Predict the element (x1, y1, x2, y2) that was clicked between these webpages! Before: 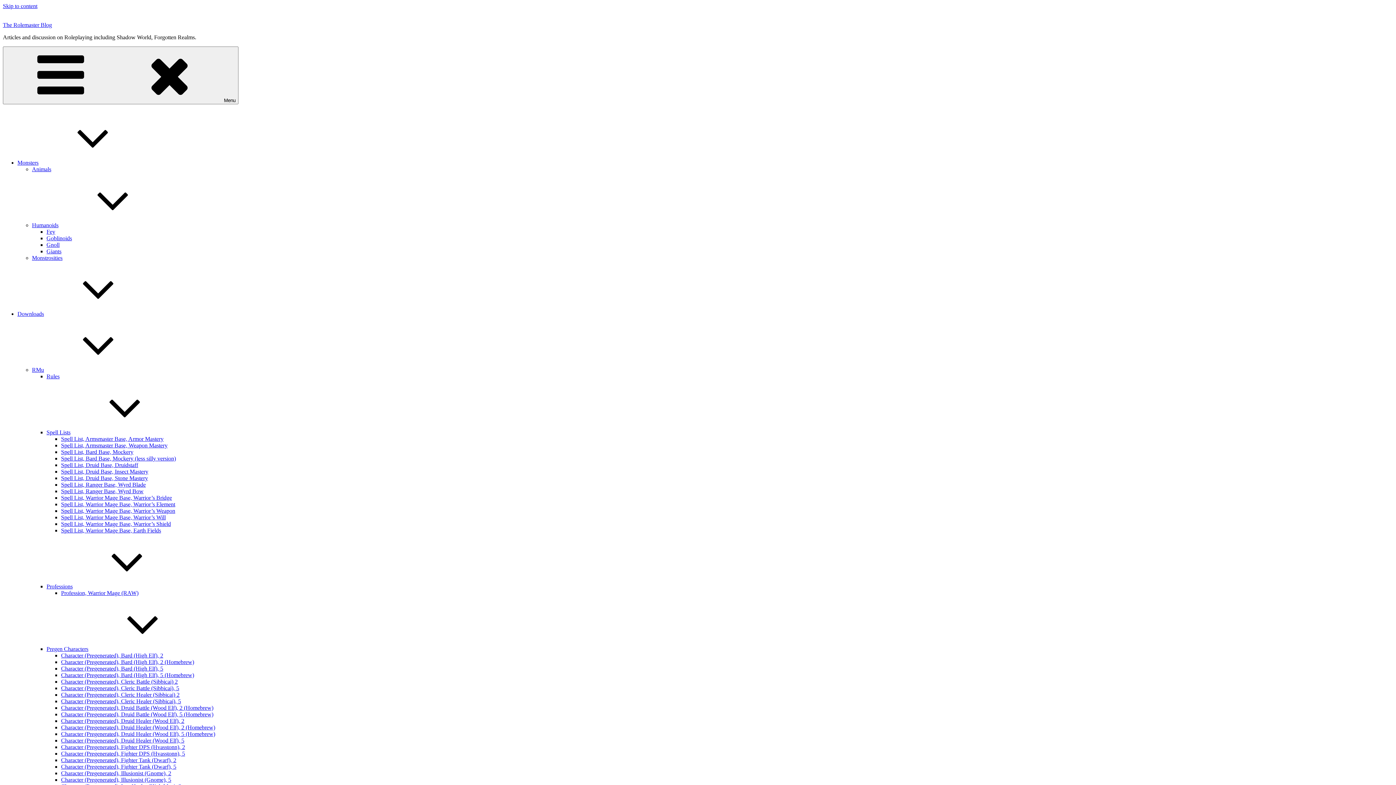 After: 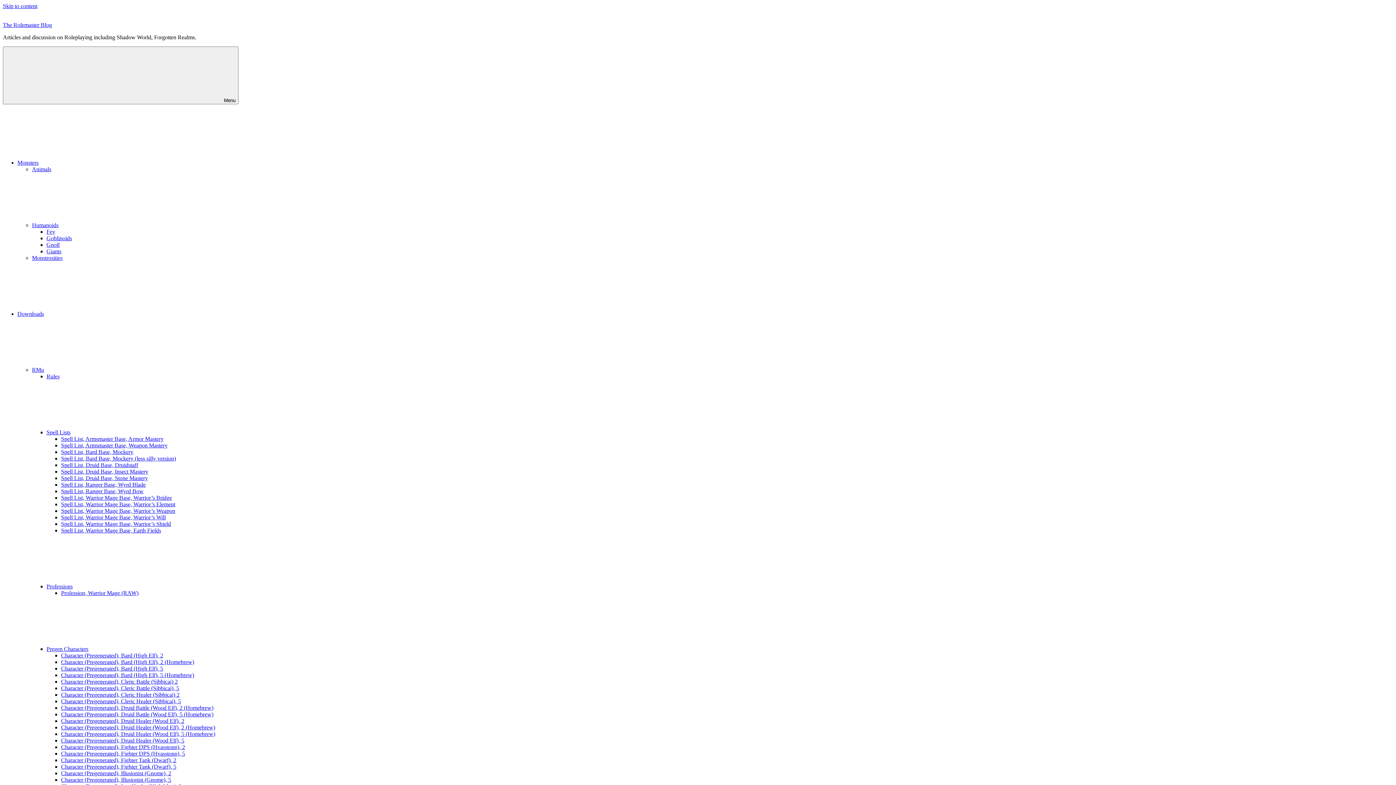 Action: label: Spell List, Warrior Mage Base, Warrior’s Bridge bbox: (61, 494, 172, 501)